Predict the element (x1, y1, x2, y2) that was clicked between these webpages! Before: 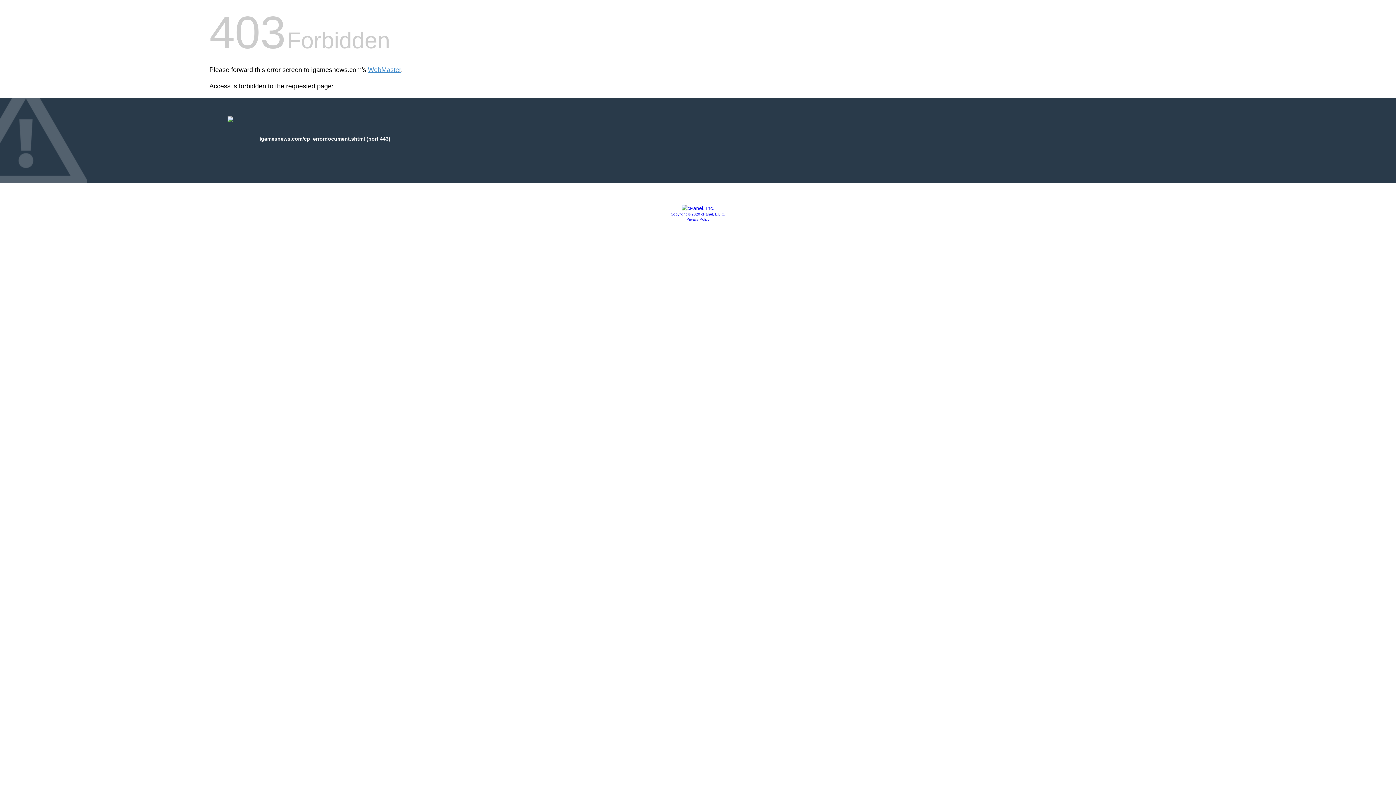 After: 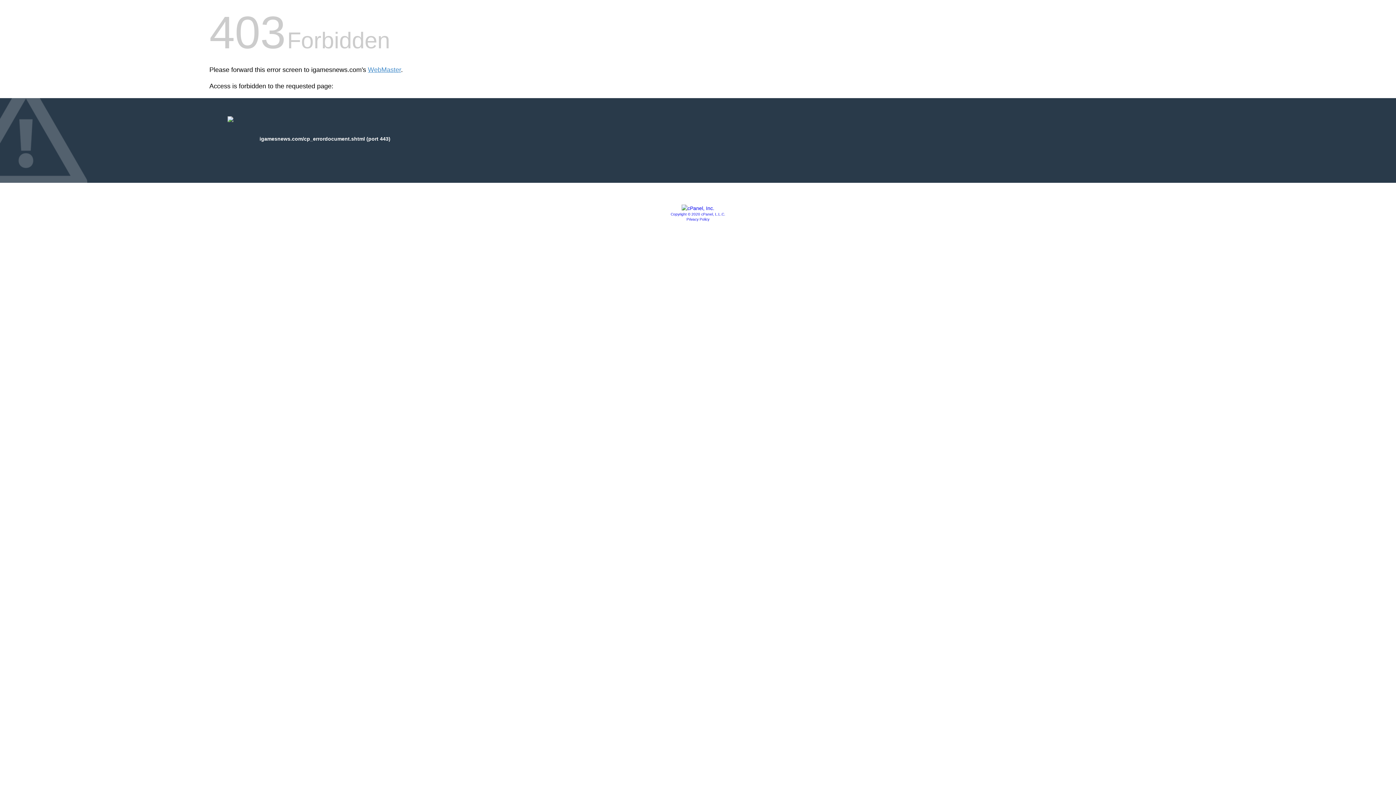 Action: label: Copyright © 2020 cPanel, L.L.C. bbox: (670, 212, 725, 216)